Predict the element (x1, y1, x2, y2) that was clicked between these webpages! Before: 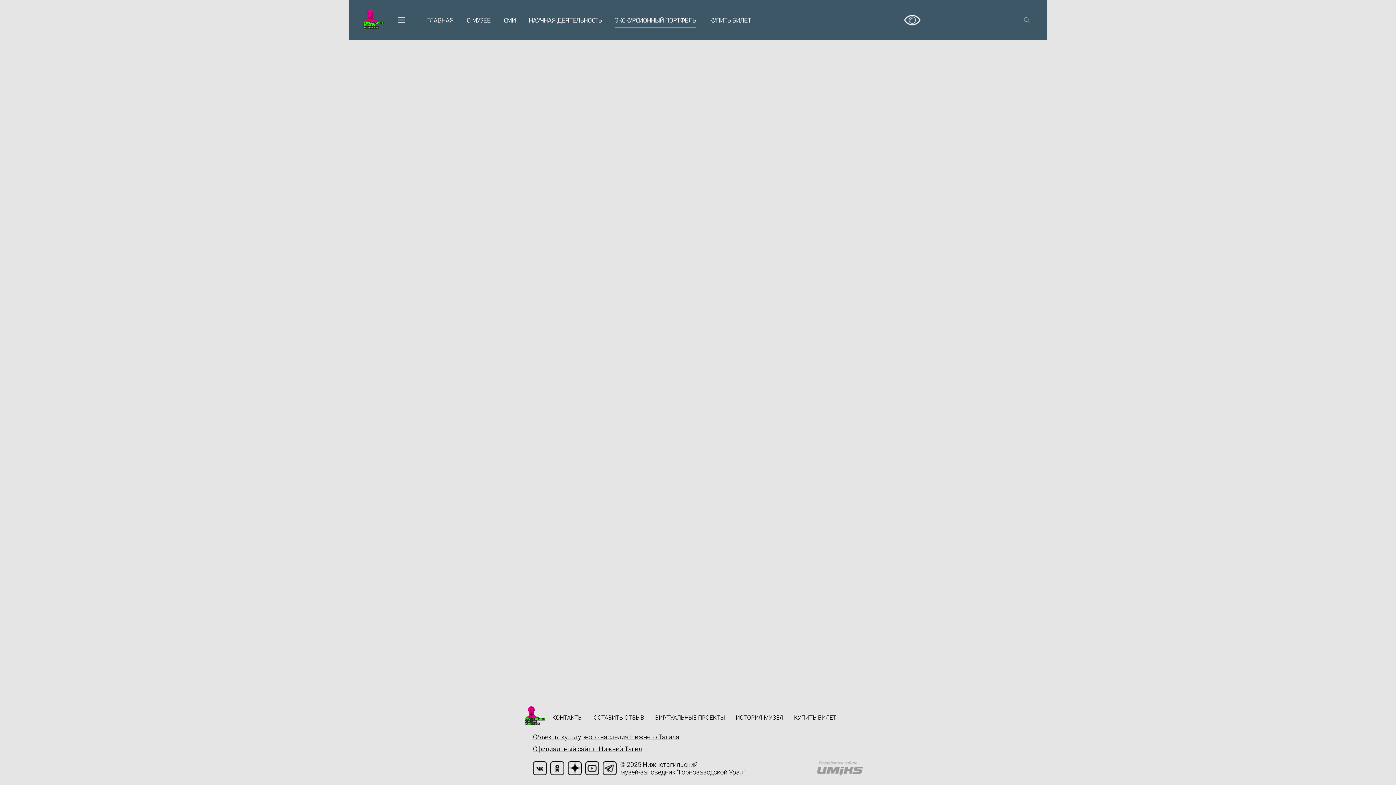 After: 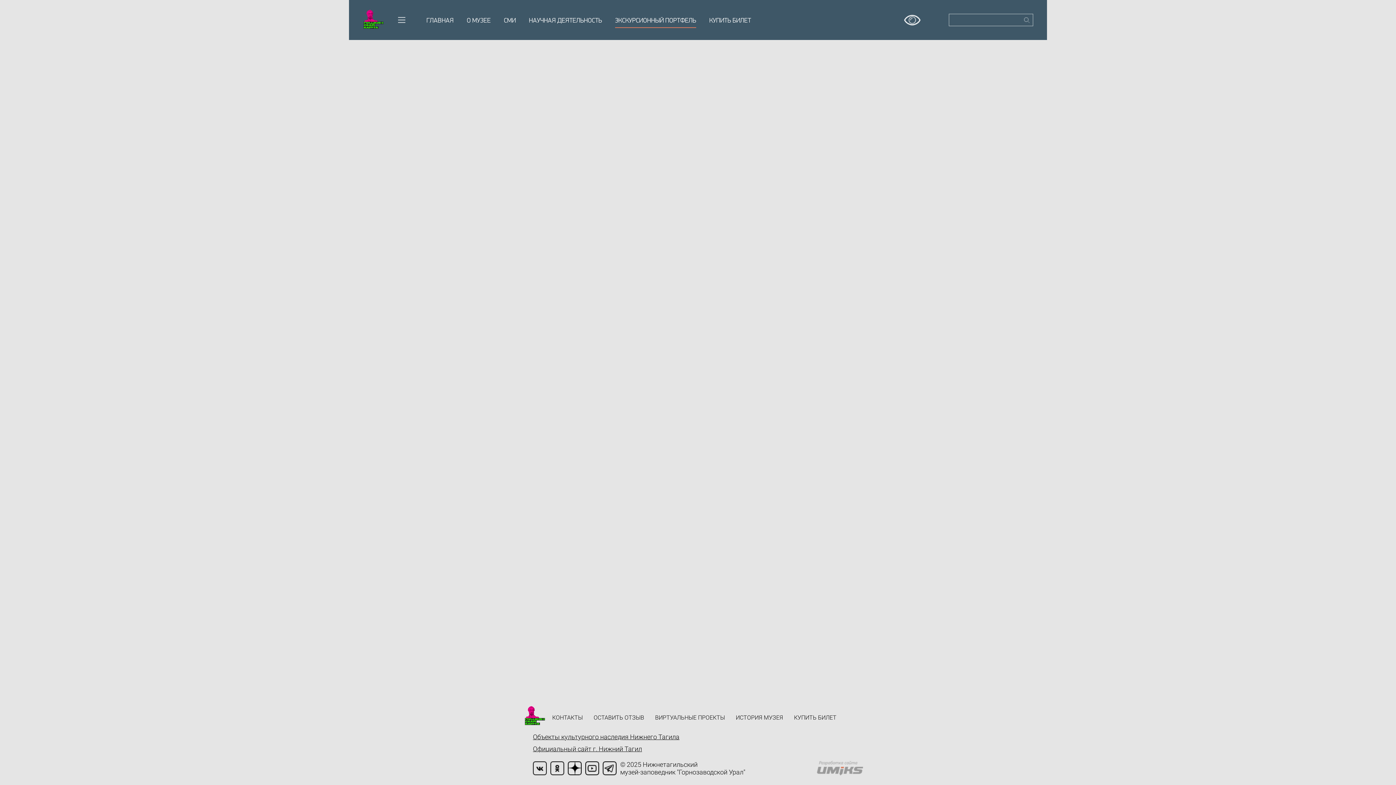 Action: bbox: (525, 702, 545, 729)